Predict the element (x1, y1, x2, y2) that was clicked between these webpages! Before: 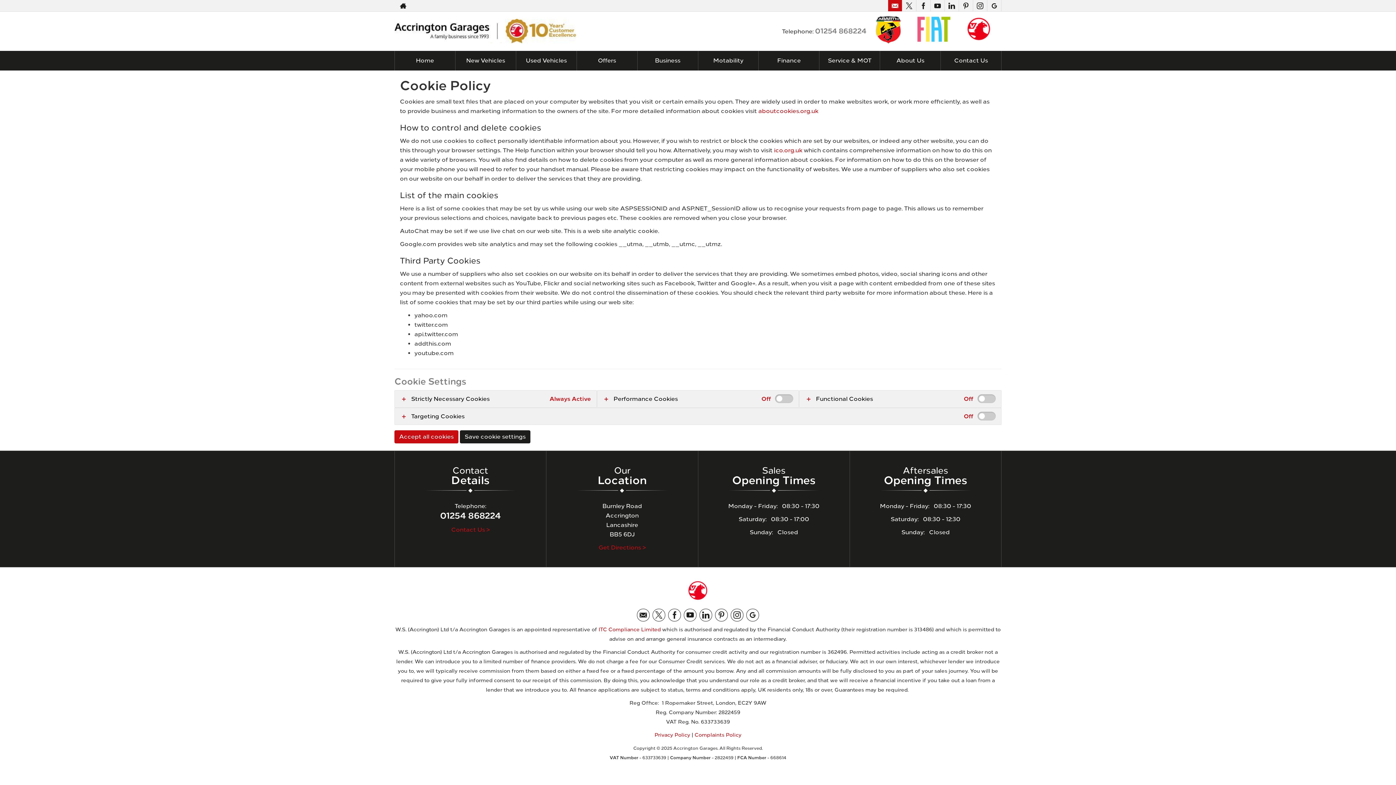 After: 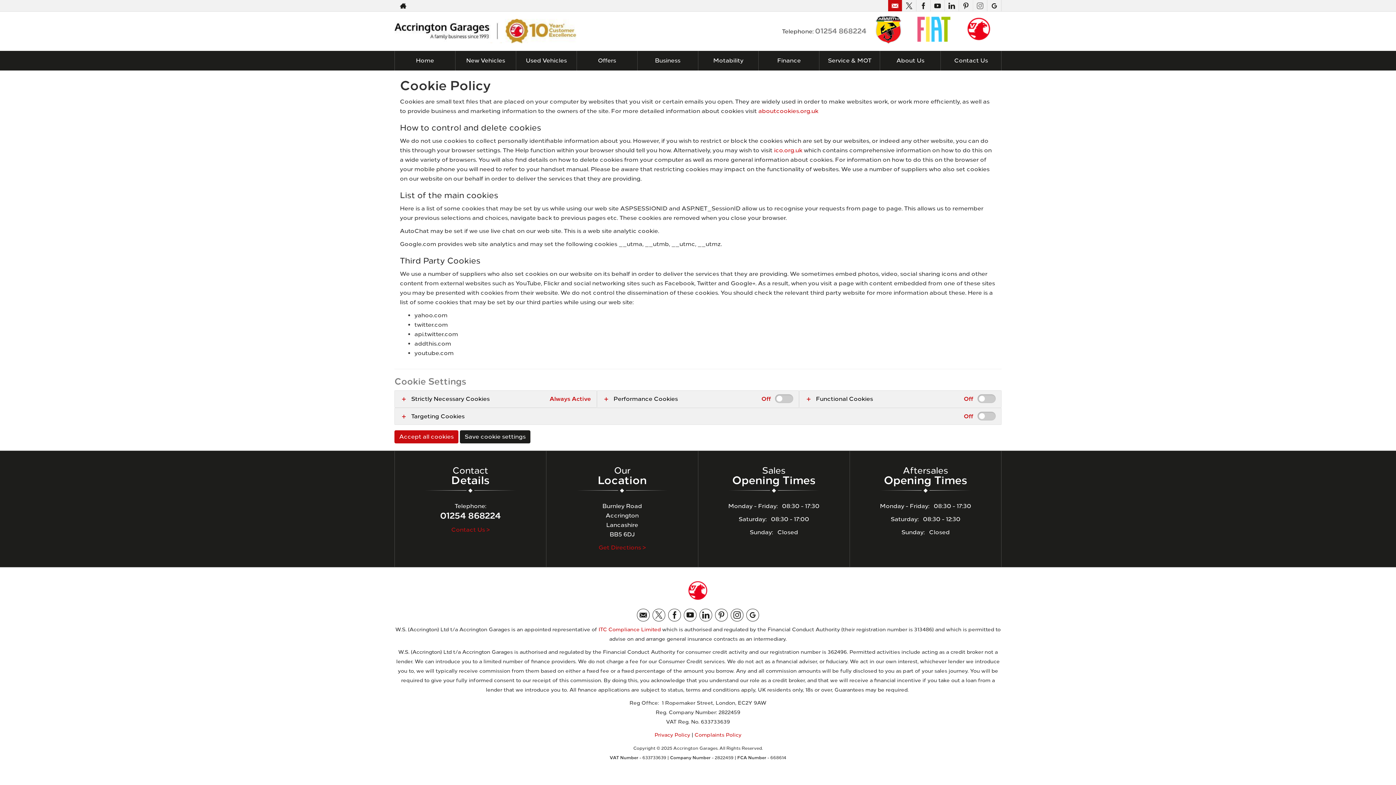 Action: label: Please visit our instagram page. bbox: (973, 0, 987, 11)